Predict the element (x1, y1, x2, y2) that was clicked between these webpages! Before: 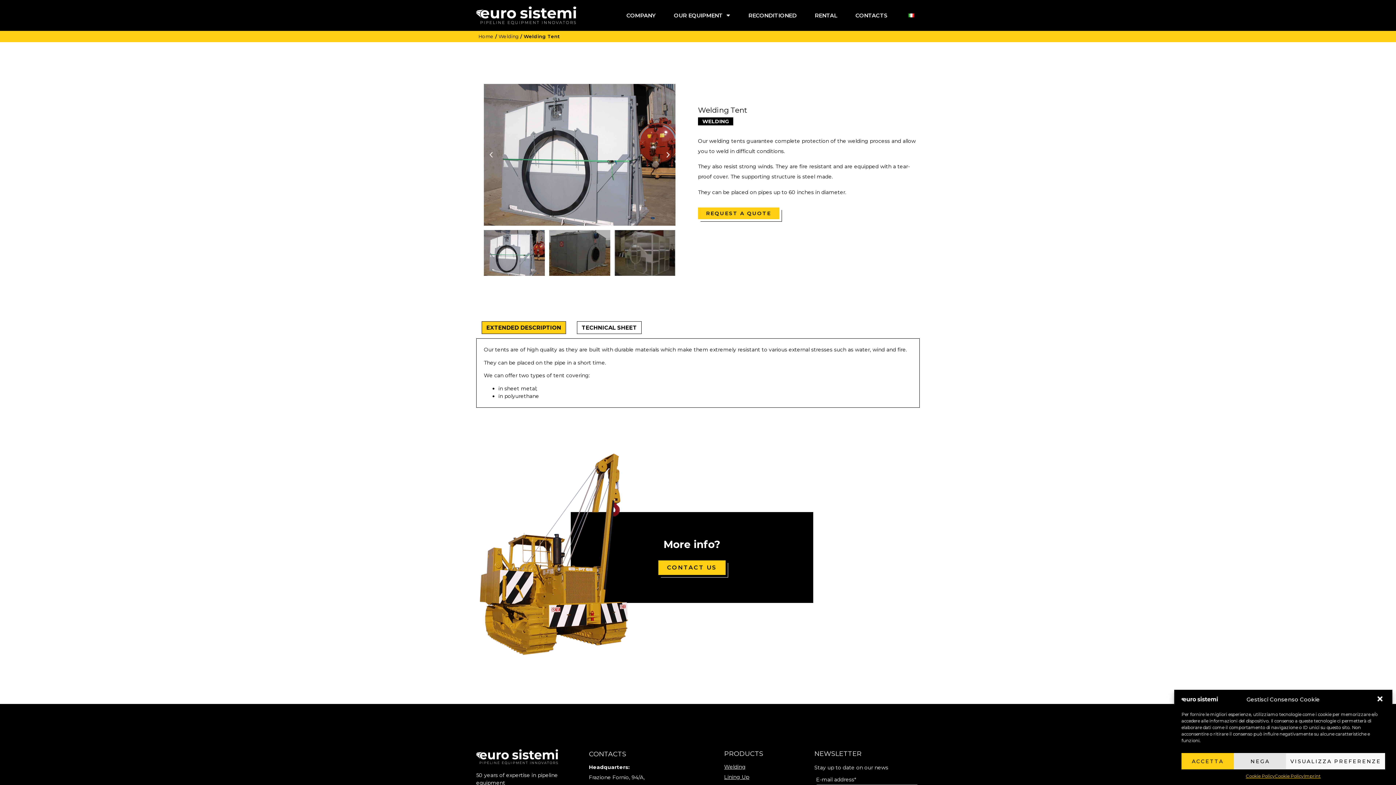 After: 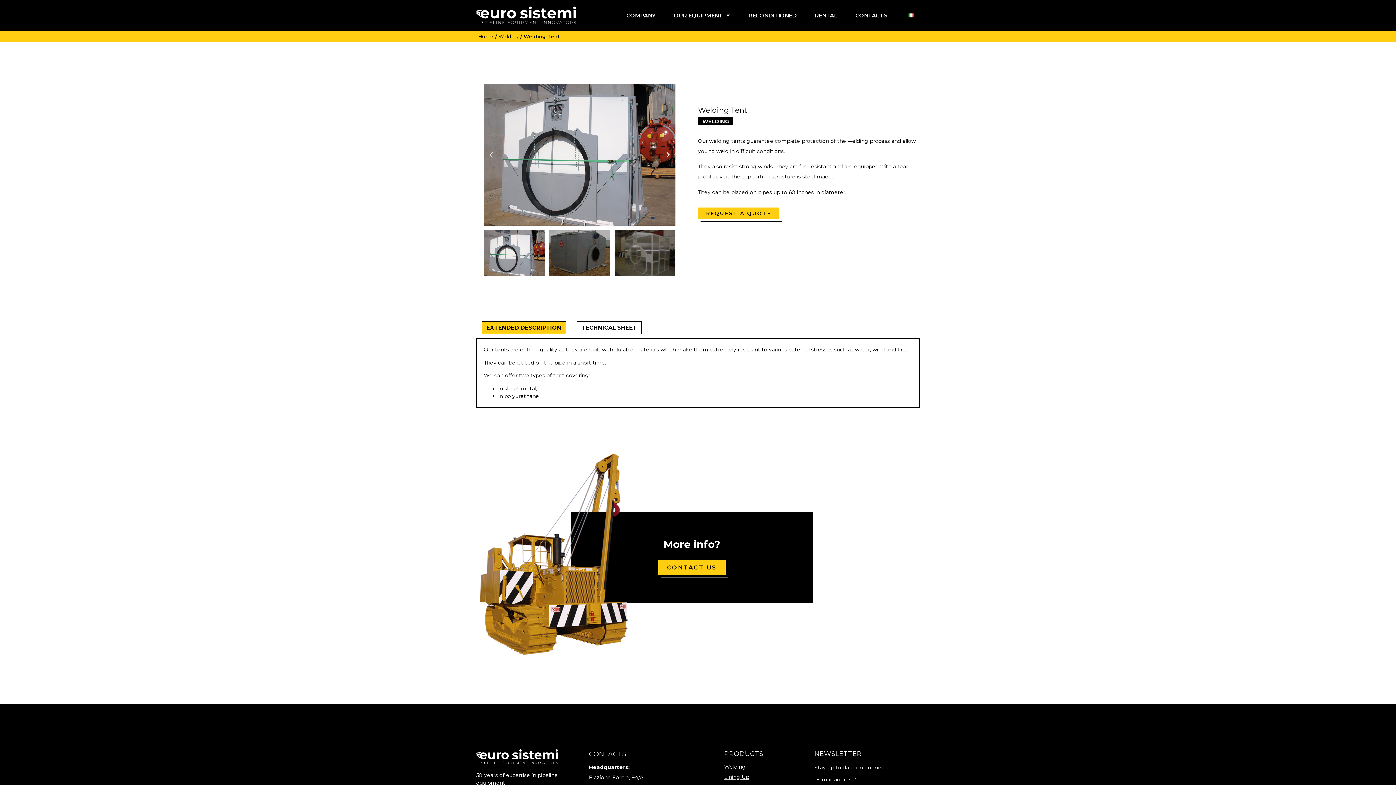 Action: label: ACCETTA bbox: (1181, 753, 1234, 769)